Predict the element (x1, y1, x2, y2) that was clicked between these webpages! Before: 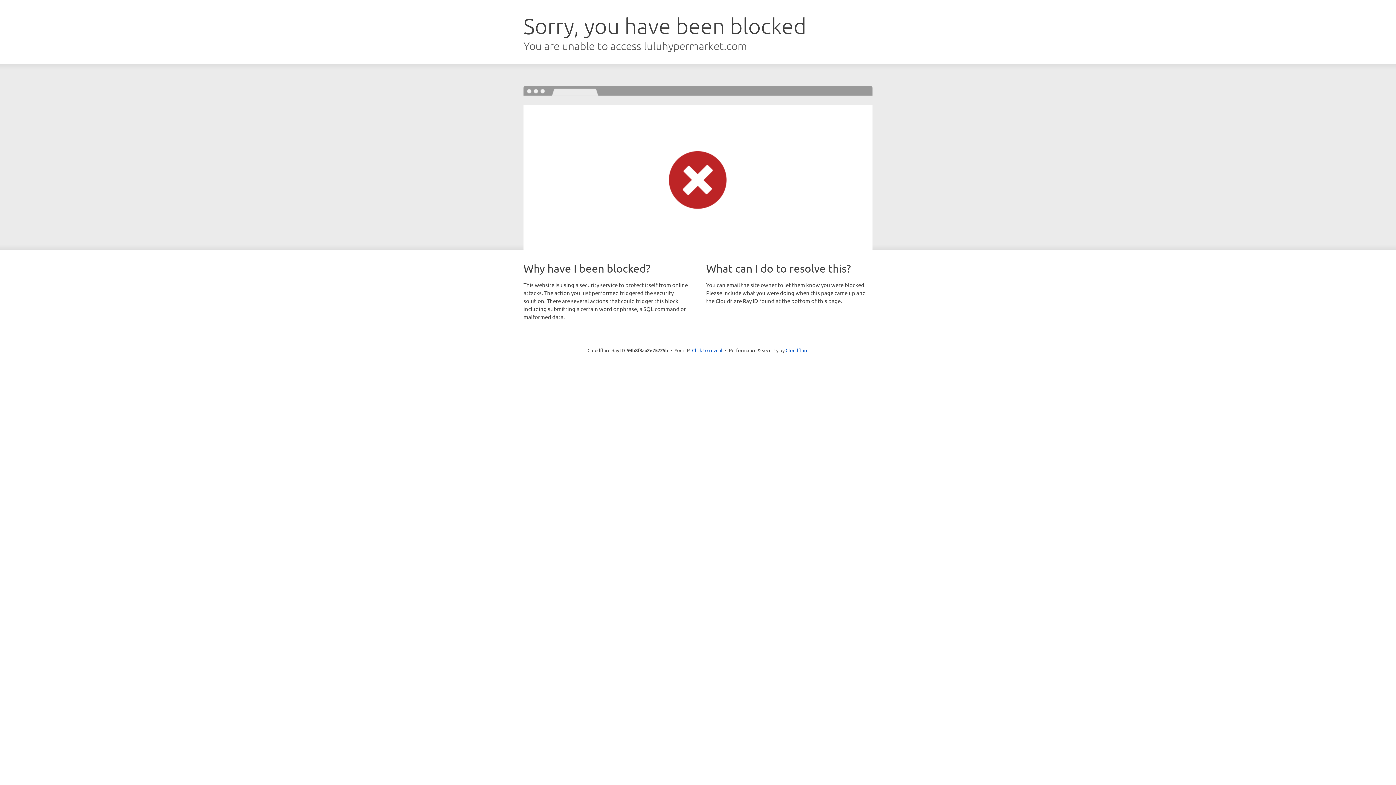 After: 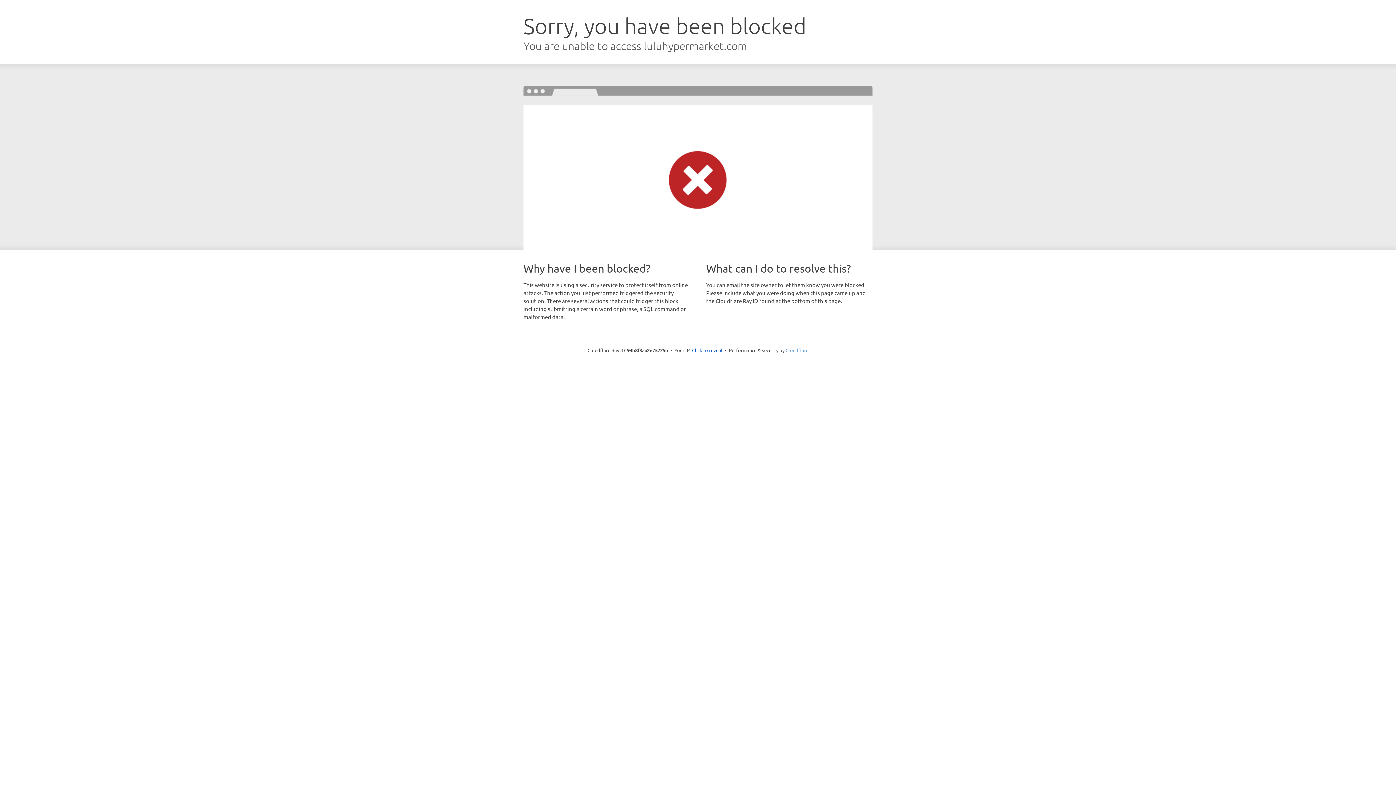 Action: label: Cloudflare bbox: (785, 347, 808, 353)